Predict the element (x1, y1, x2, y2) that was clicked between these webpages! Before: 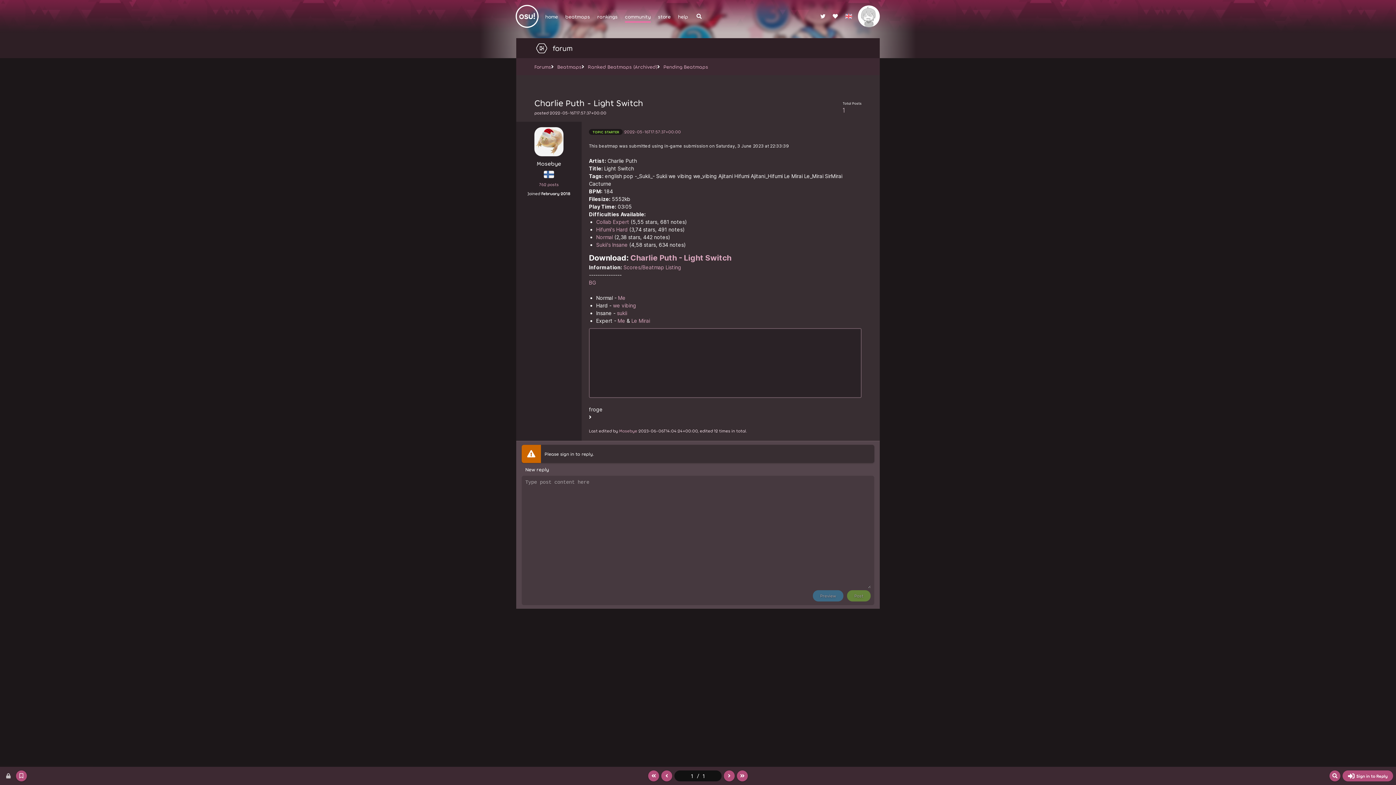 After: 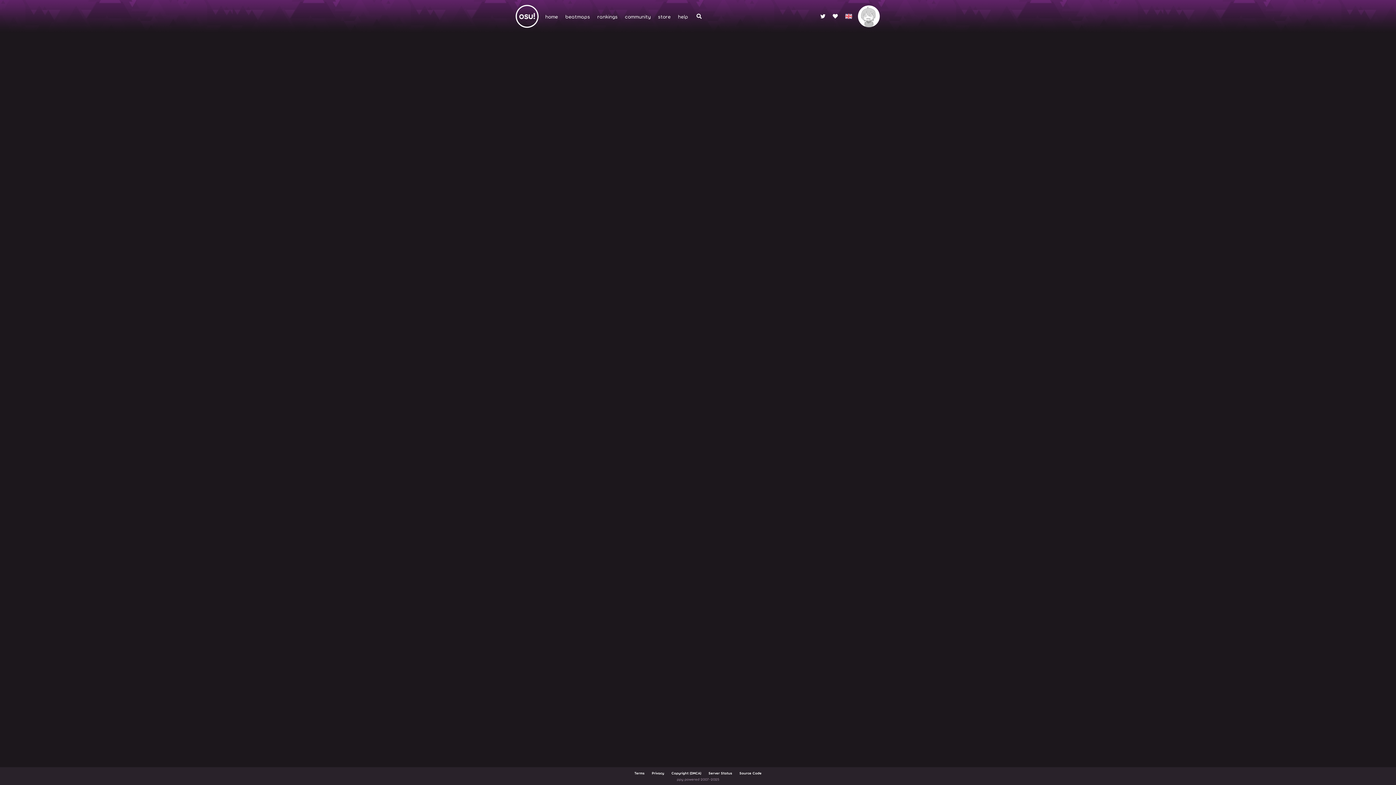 Action: label: sukii bbox: (617, 310, 627, 316)